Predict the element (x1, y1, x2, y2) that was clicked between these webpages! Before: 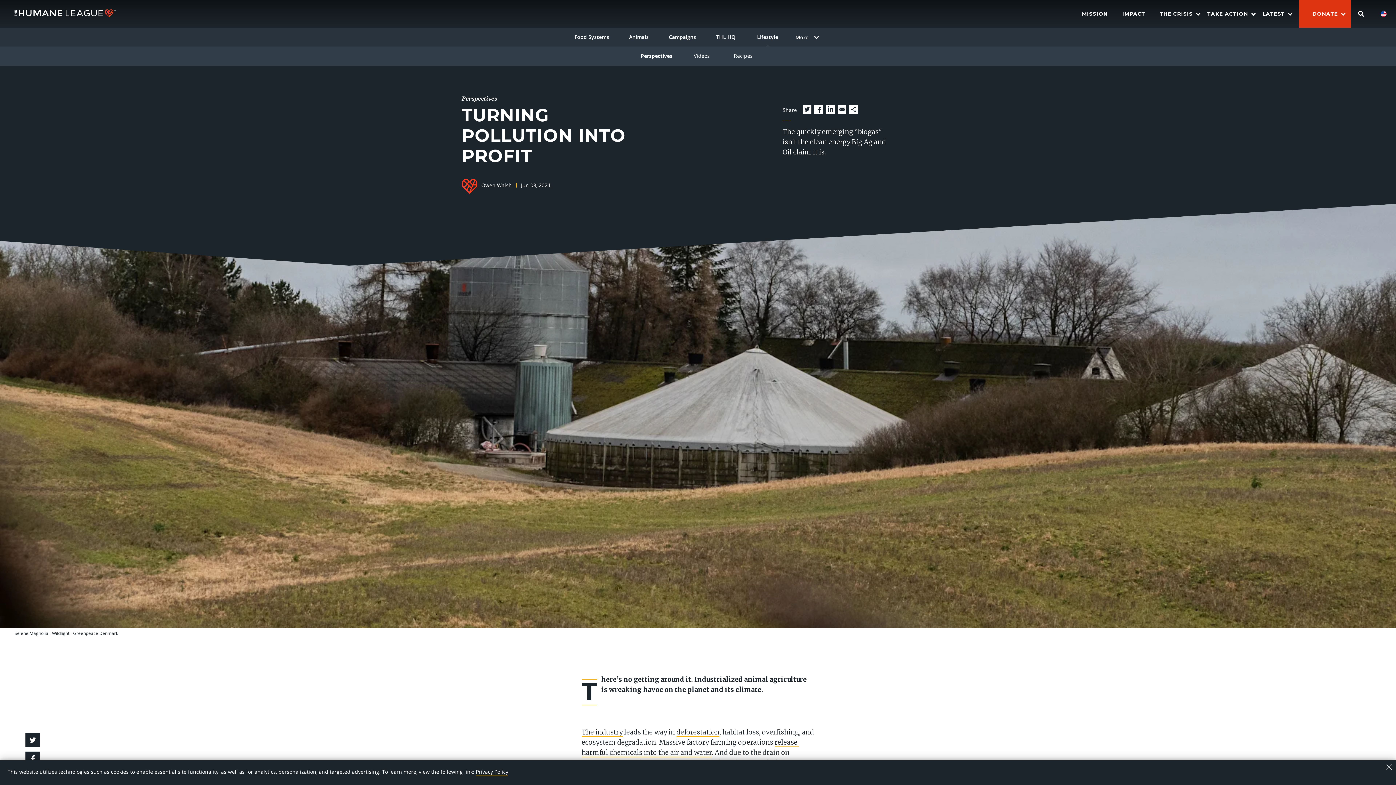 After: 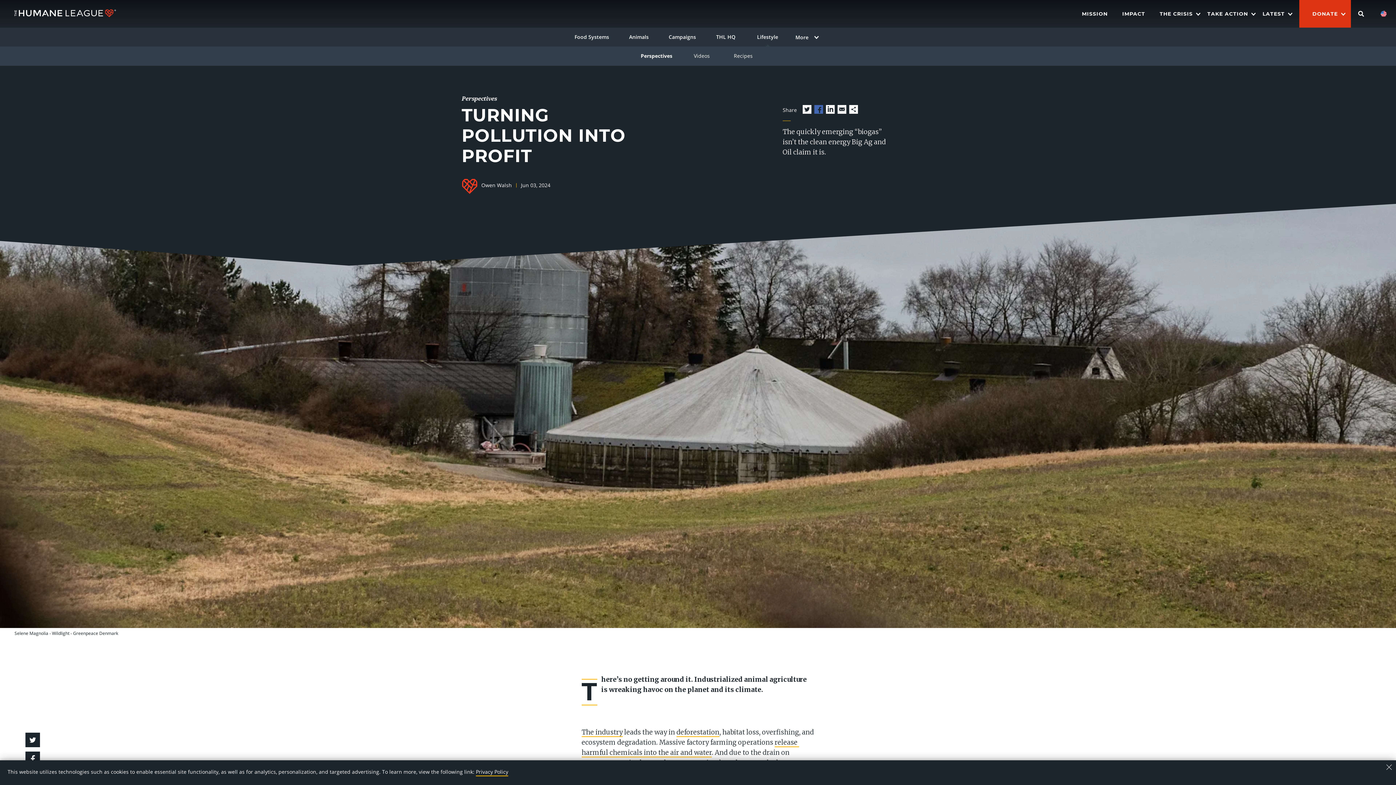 Action: bbox: (814, 105, 823, 113)